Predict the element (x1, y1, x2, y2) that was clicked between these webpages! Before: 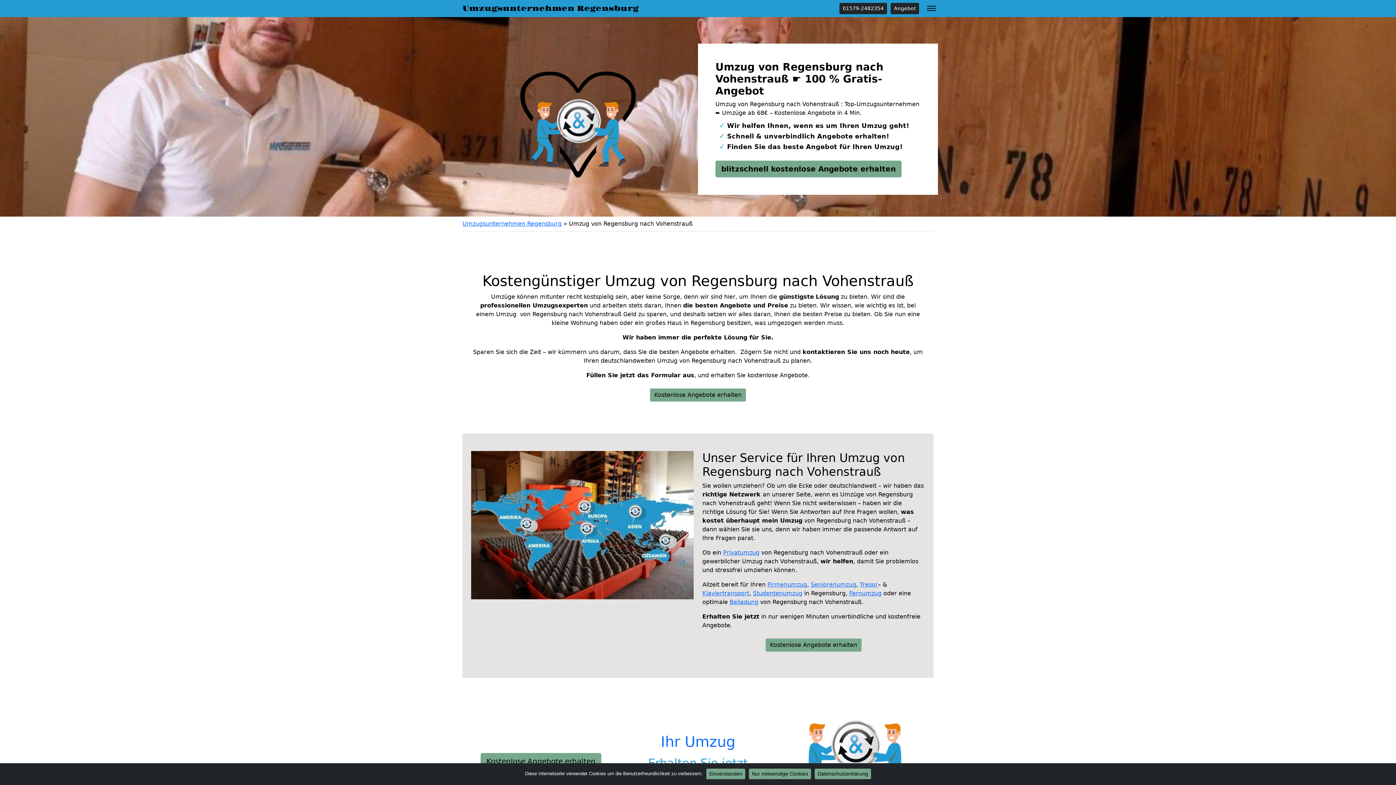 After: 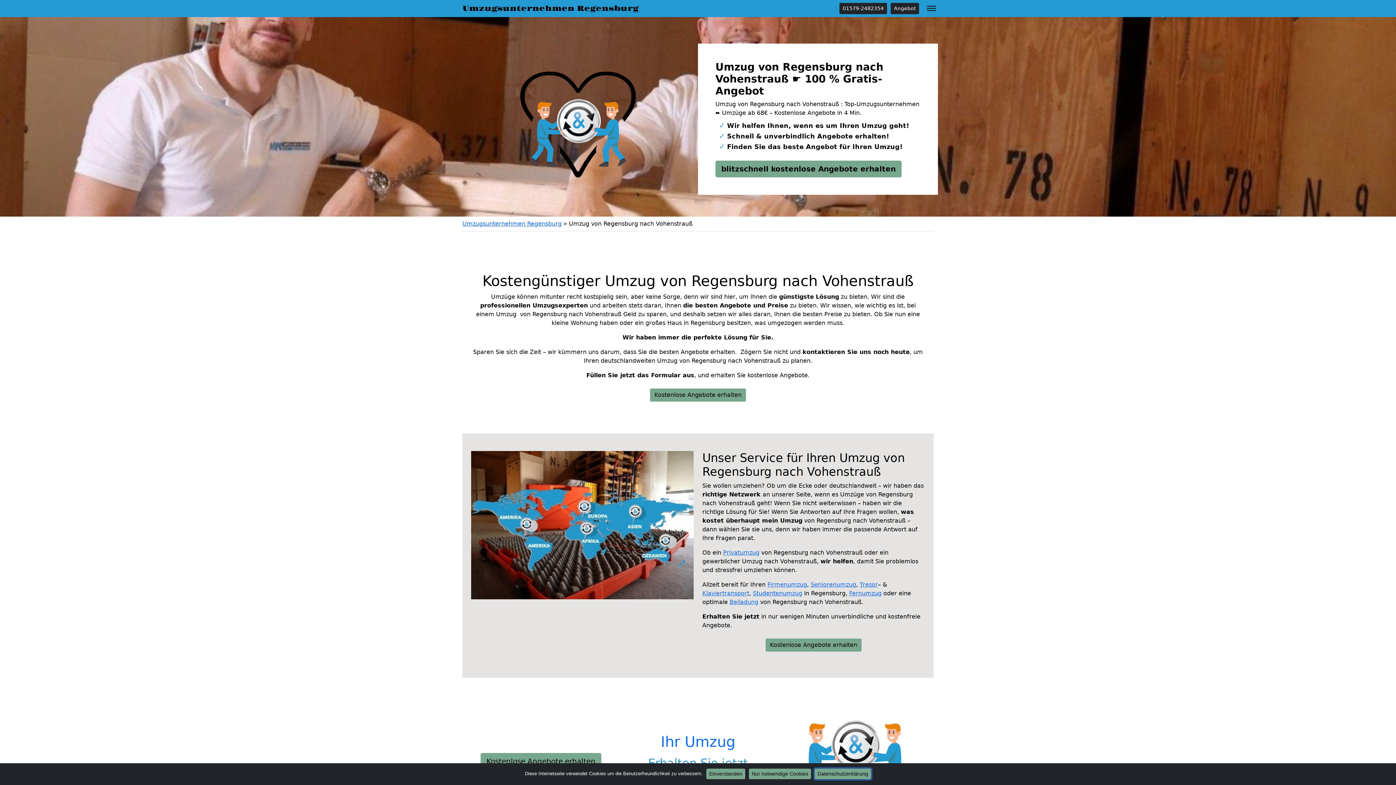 Action: label: Datenschutzerklärung bbox: (814, 769, 871, 779)